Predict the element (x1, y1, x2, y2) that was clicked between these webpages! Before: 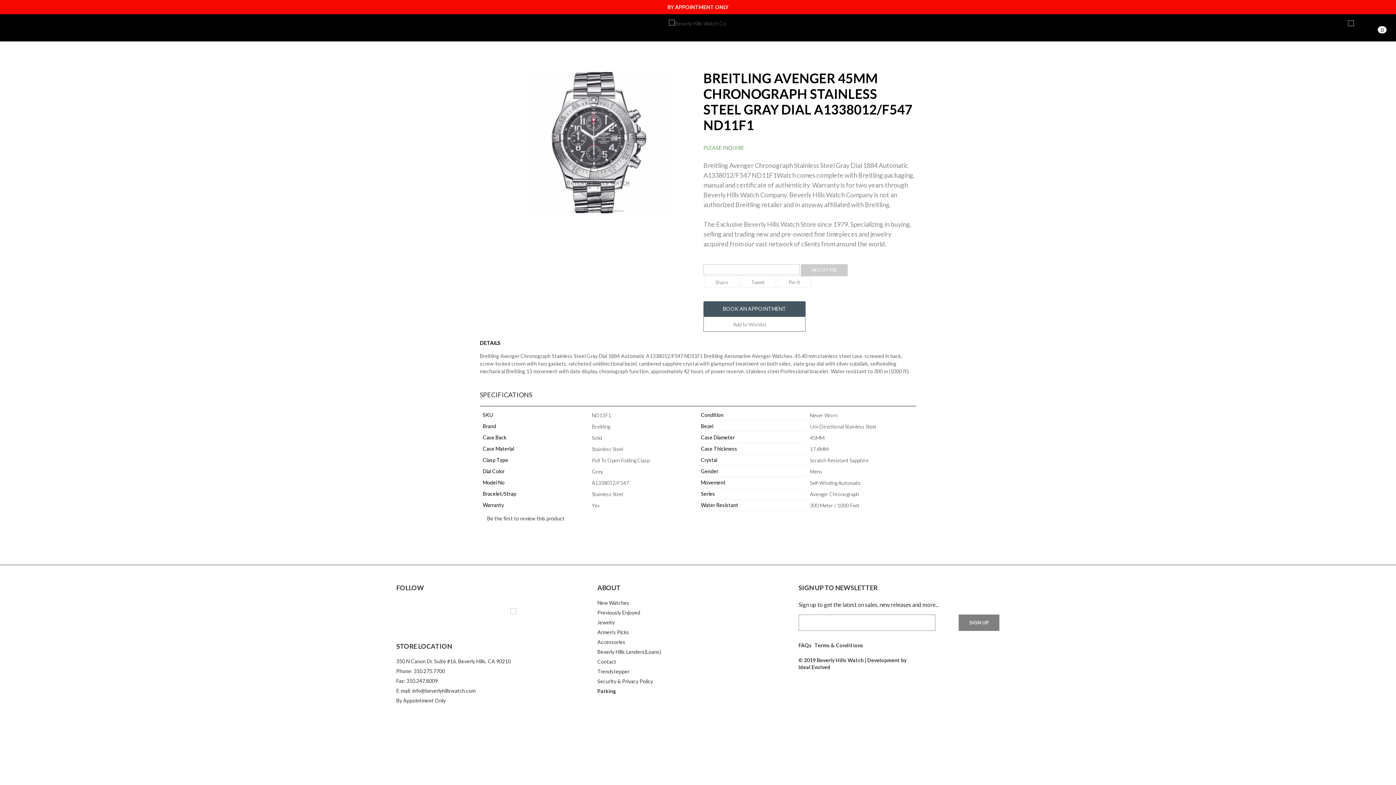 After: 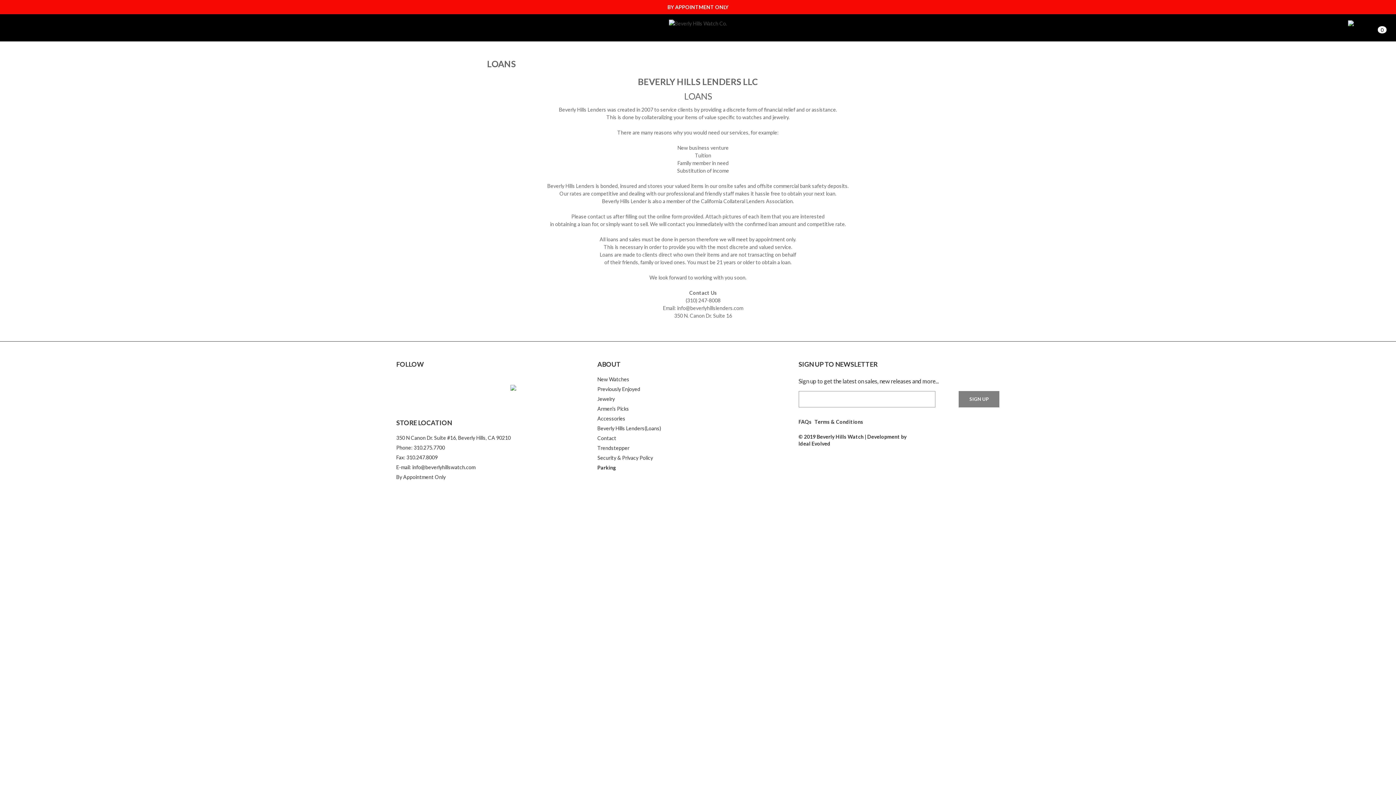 Action: bbox: (597, 647, 664, 656) label: Beverly Hills Lenders(Loans)